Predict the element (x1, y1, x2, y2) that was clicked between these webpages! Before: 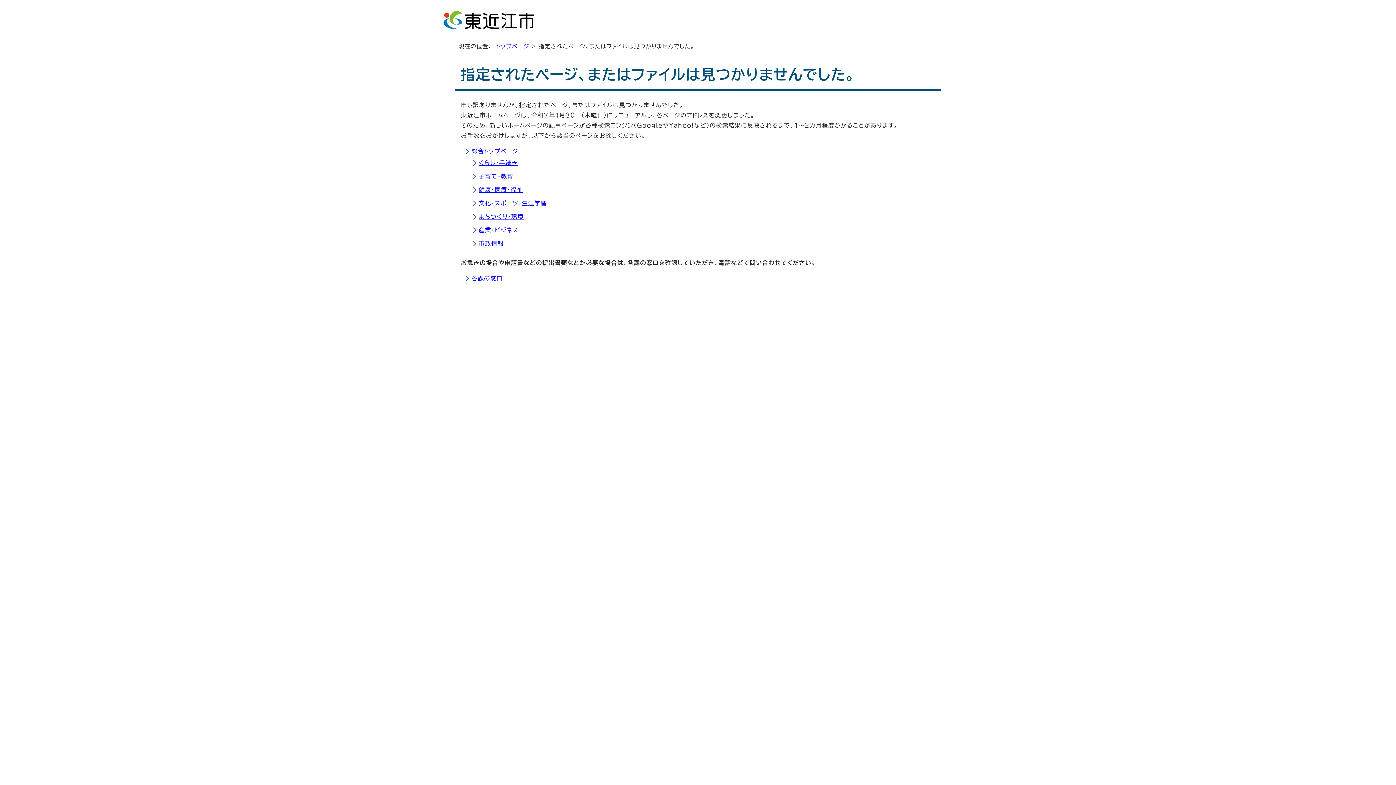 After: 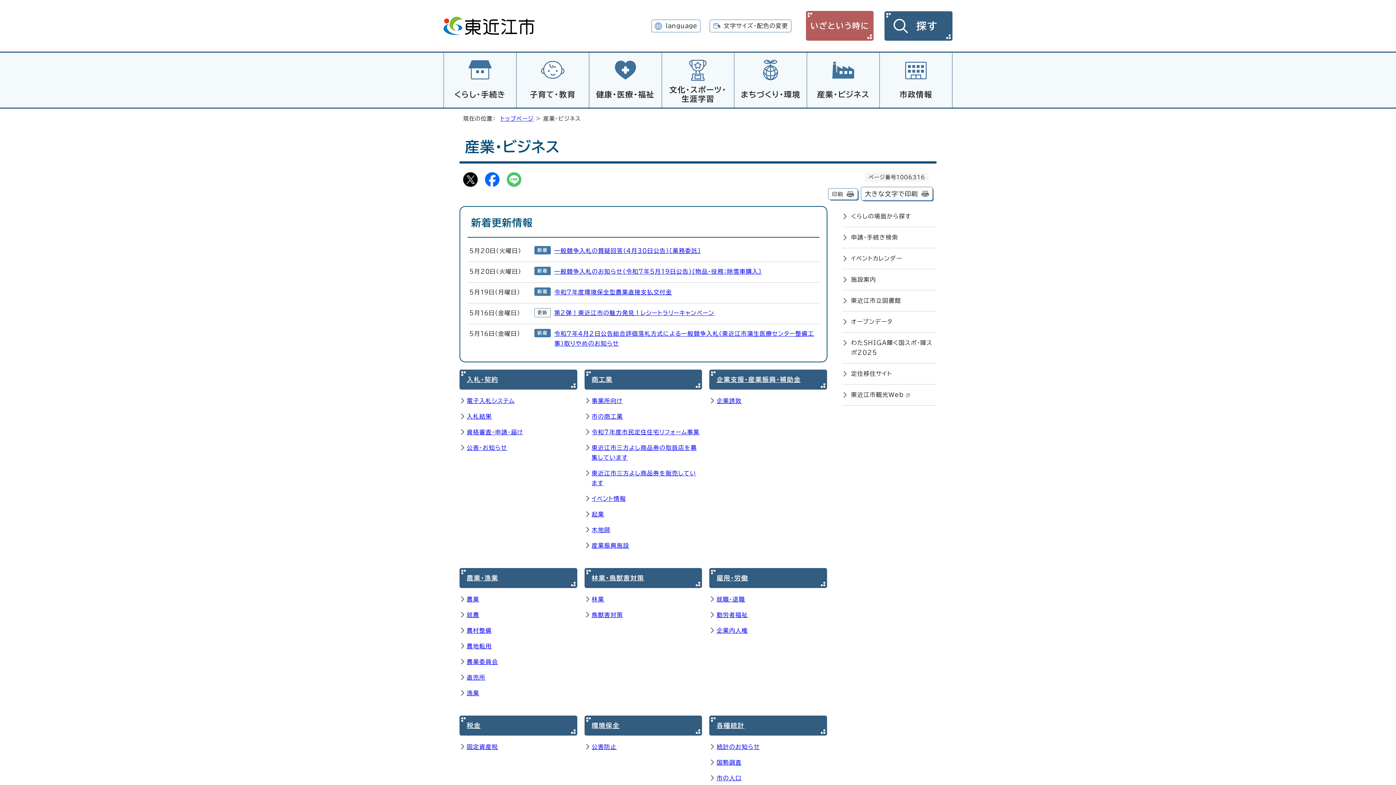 Action: bbox: (478, 227, 518, 232) label: 産業・ビジネス